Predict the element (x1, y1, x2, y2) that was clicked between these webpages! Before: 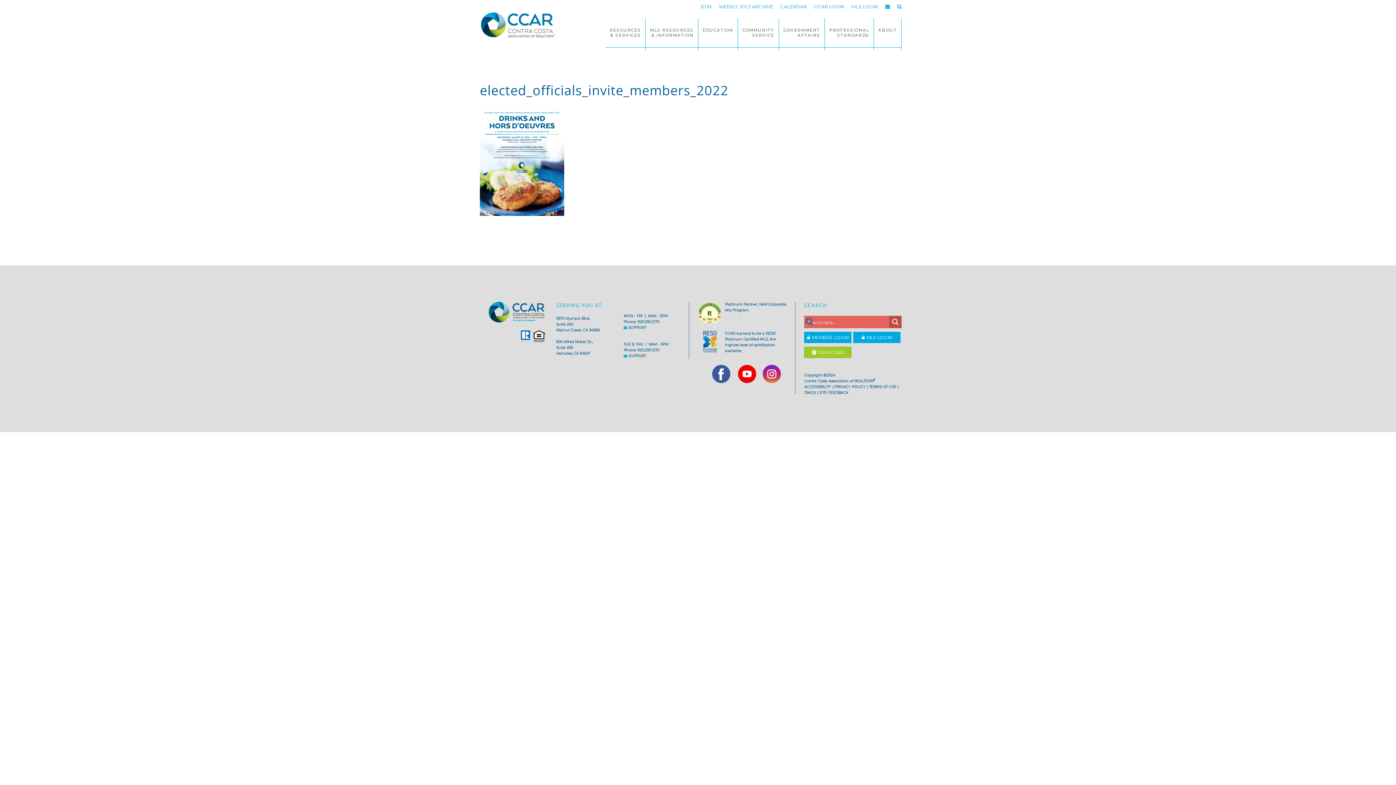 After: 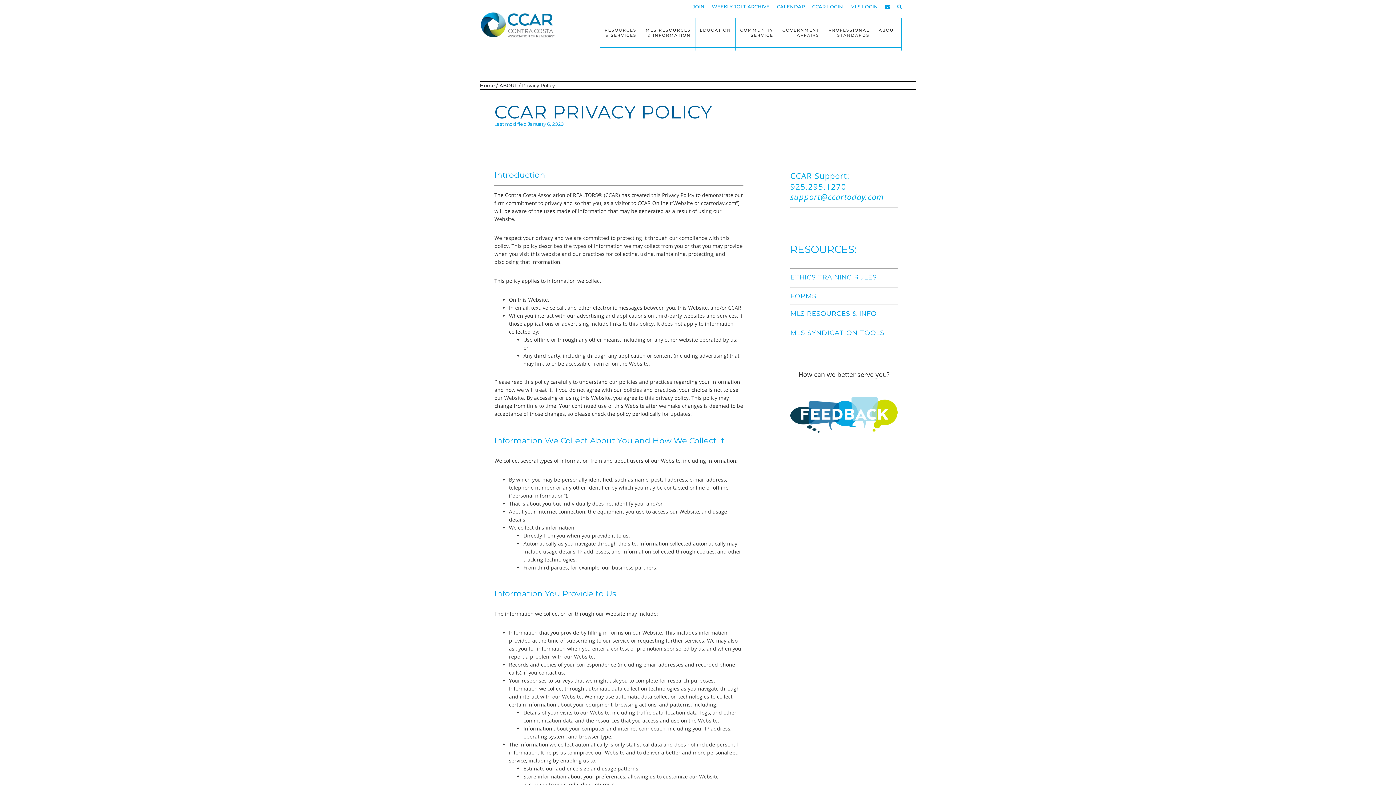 Action: bbox: (869, 384, 896, 389) label: TERMS OF USE